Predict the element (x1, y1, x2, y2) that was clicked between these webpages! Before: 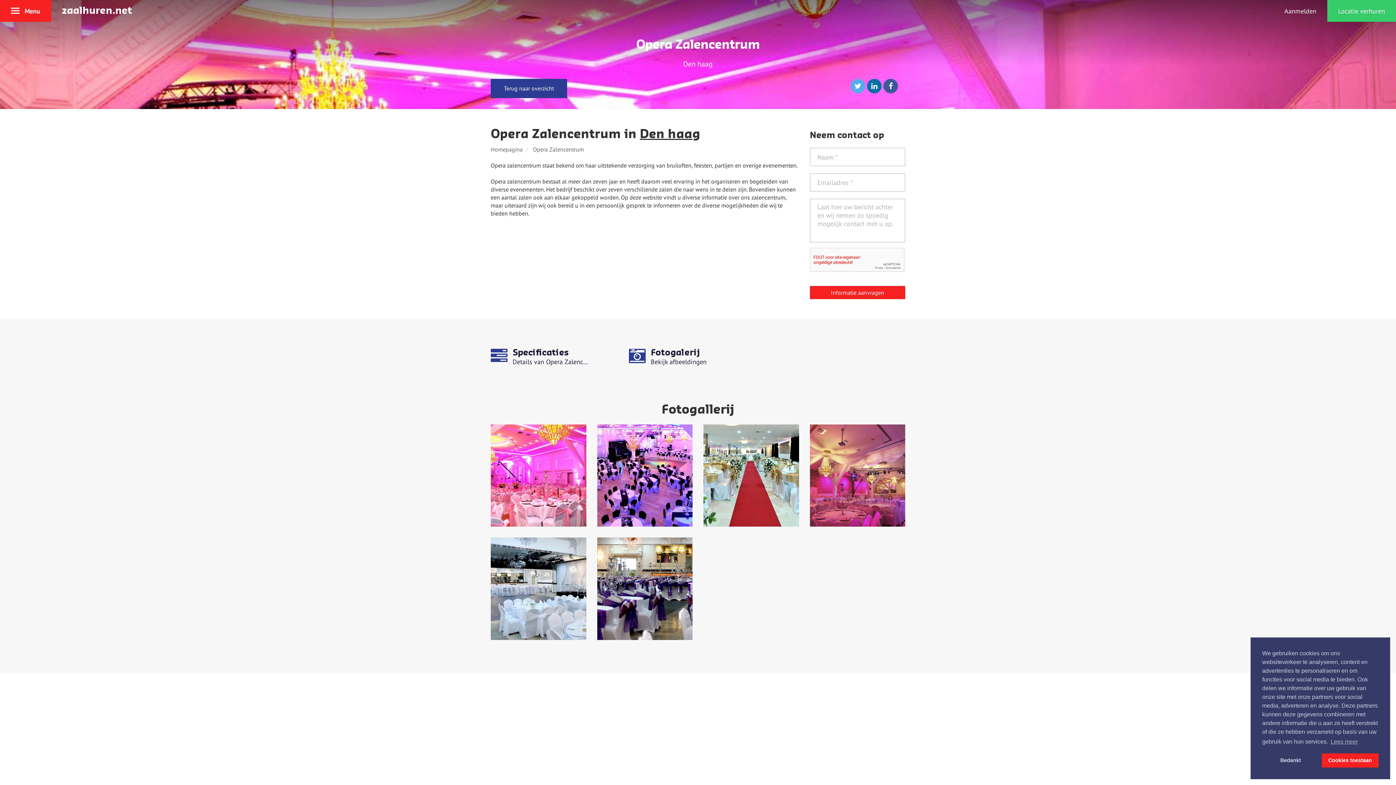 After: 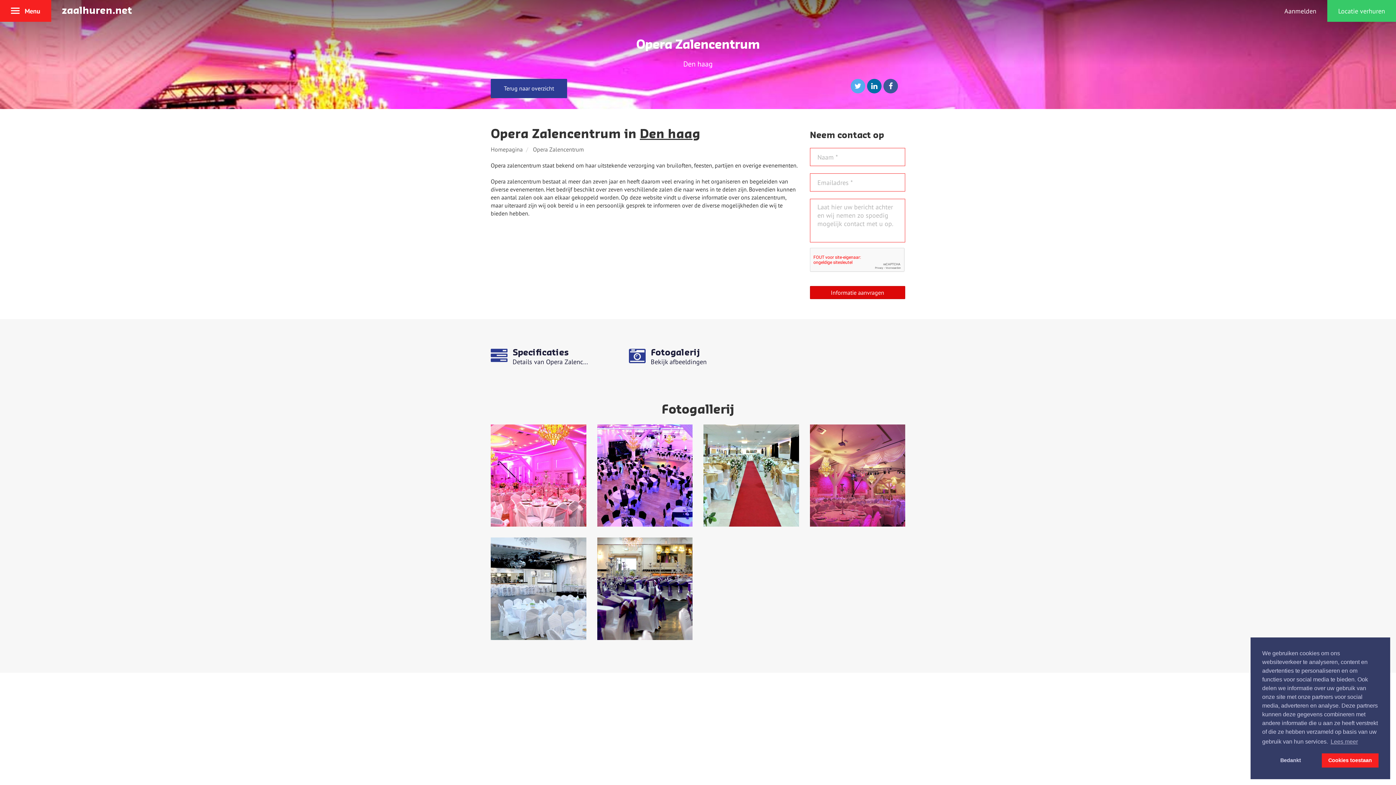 Action: bbox: (810, 286, 905, 299) label: Informatie aanvragen